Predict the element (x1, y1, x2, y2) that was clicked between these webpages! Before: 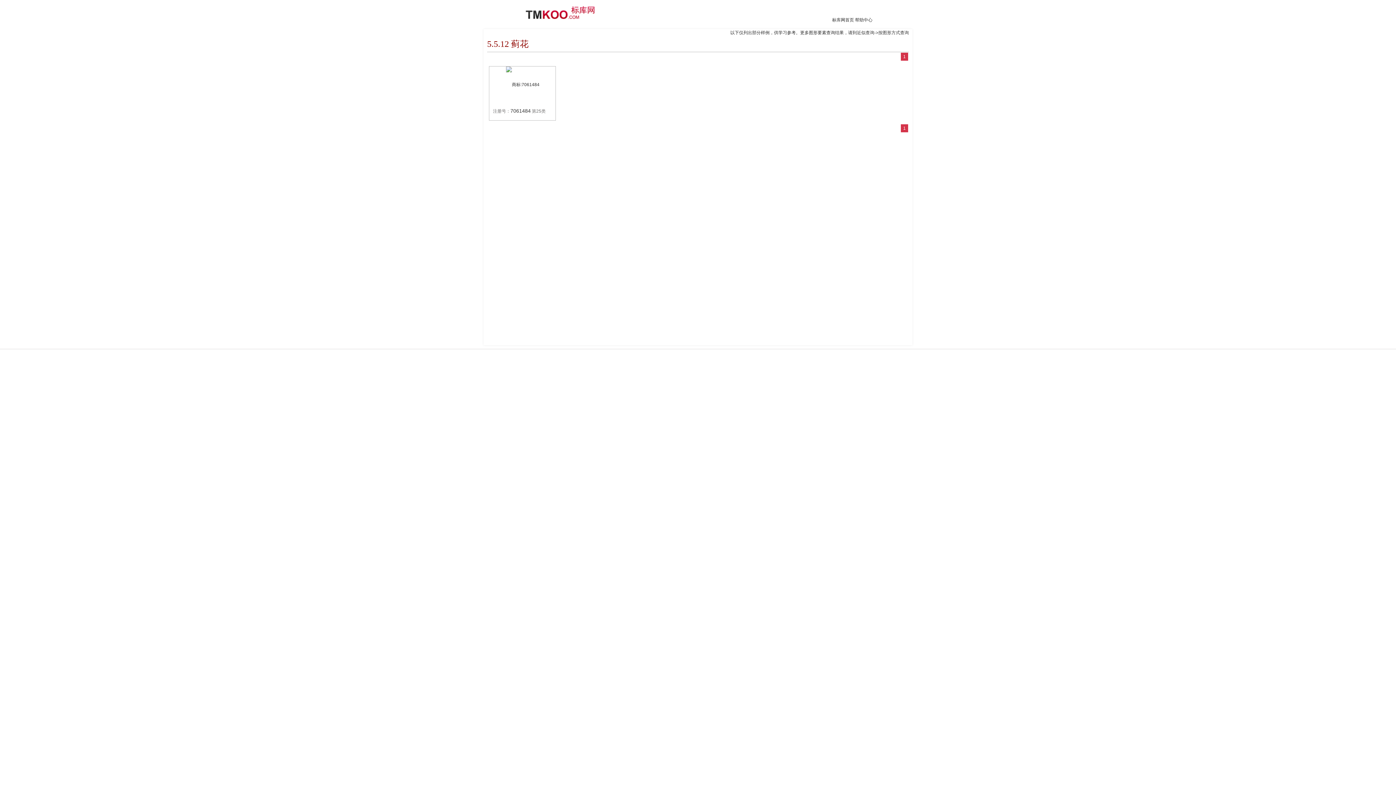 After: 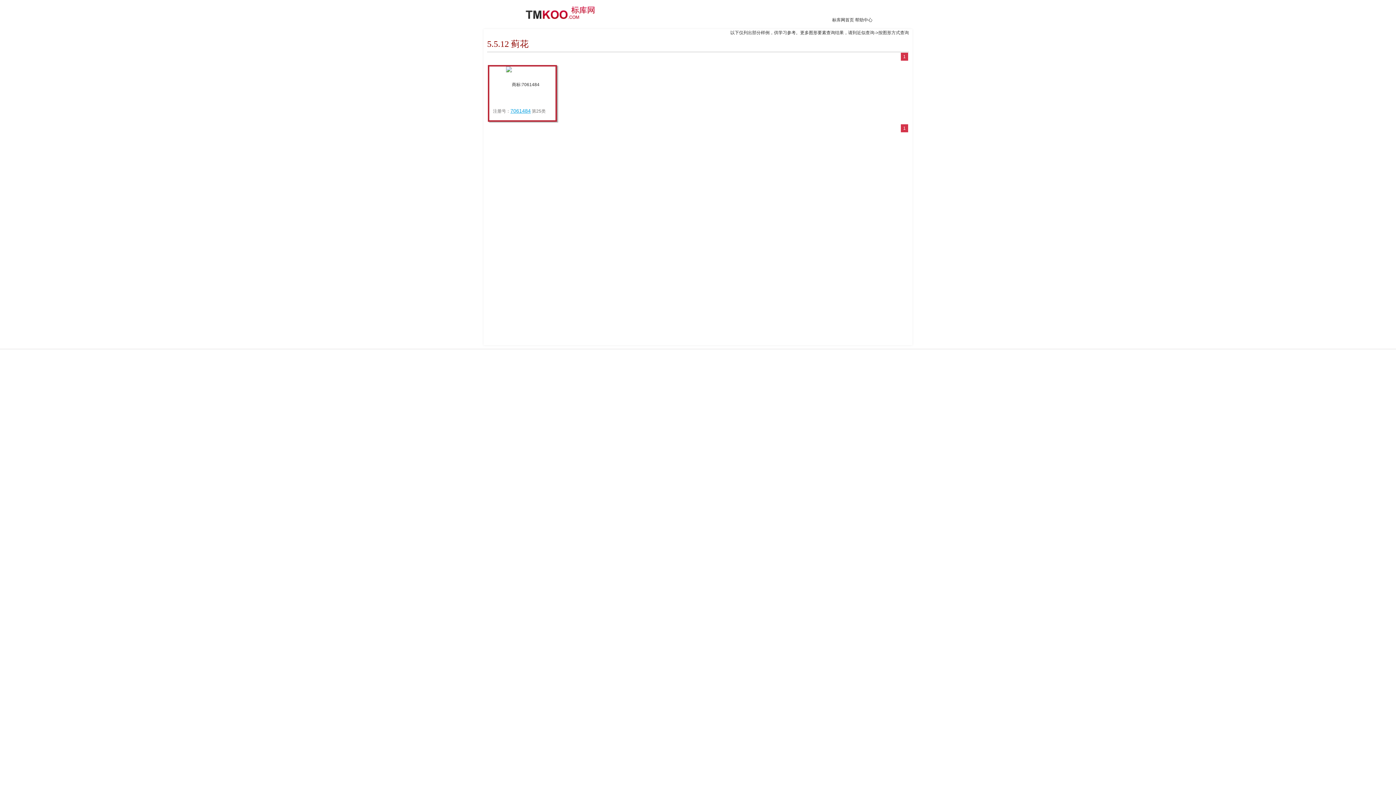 Action: label: 7061484 bbox: (510, 108, 530, 113)